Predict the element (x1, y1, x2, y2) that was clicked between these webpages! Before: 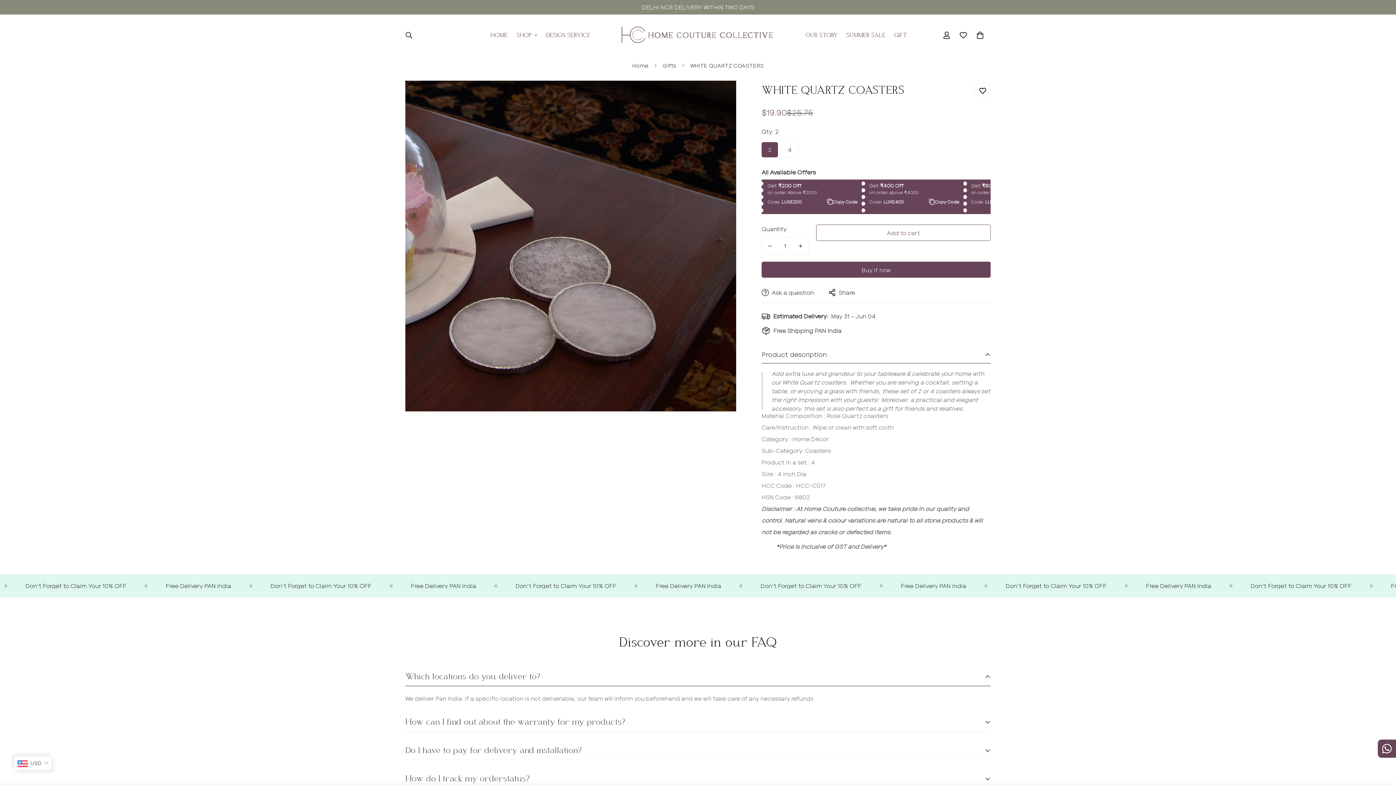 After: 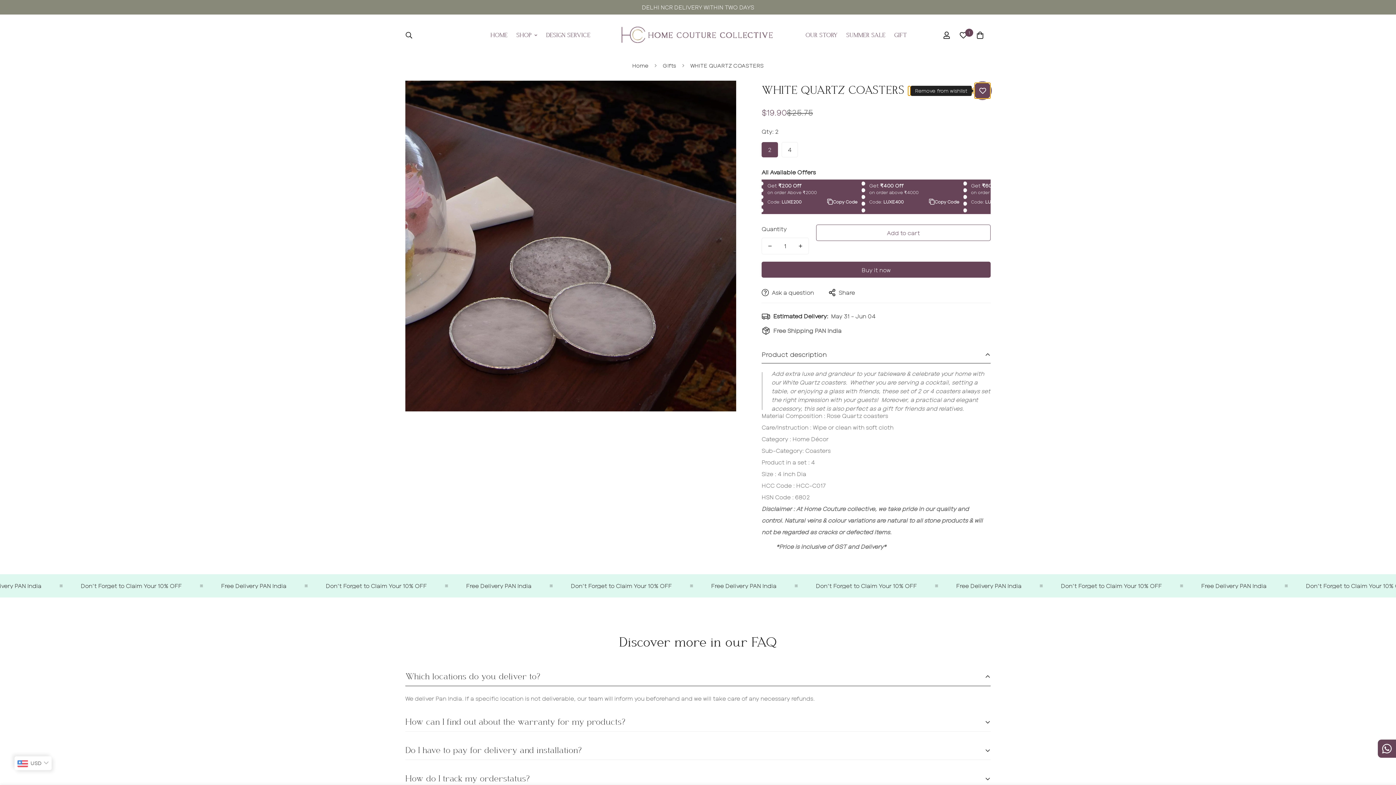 Action: label: Add to wishlist bbox: (974, 82, 990, 99)